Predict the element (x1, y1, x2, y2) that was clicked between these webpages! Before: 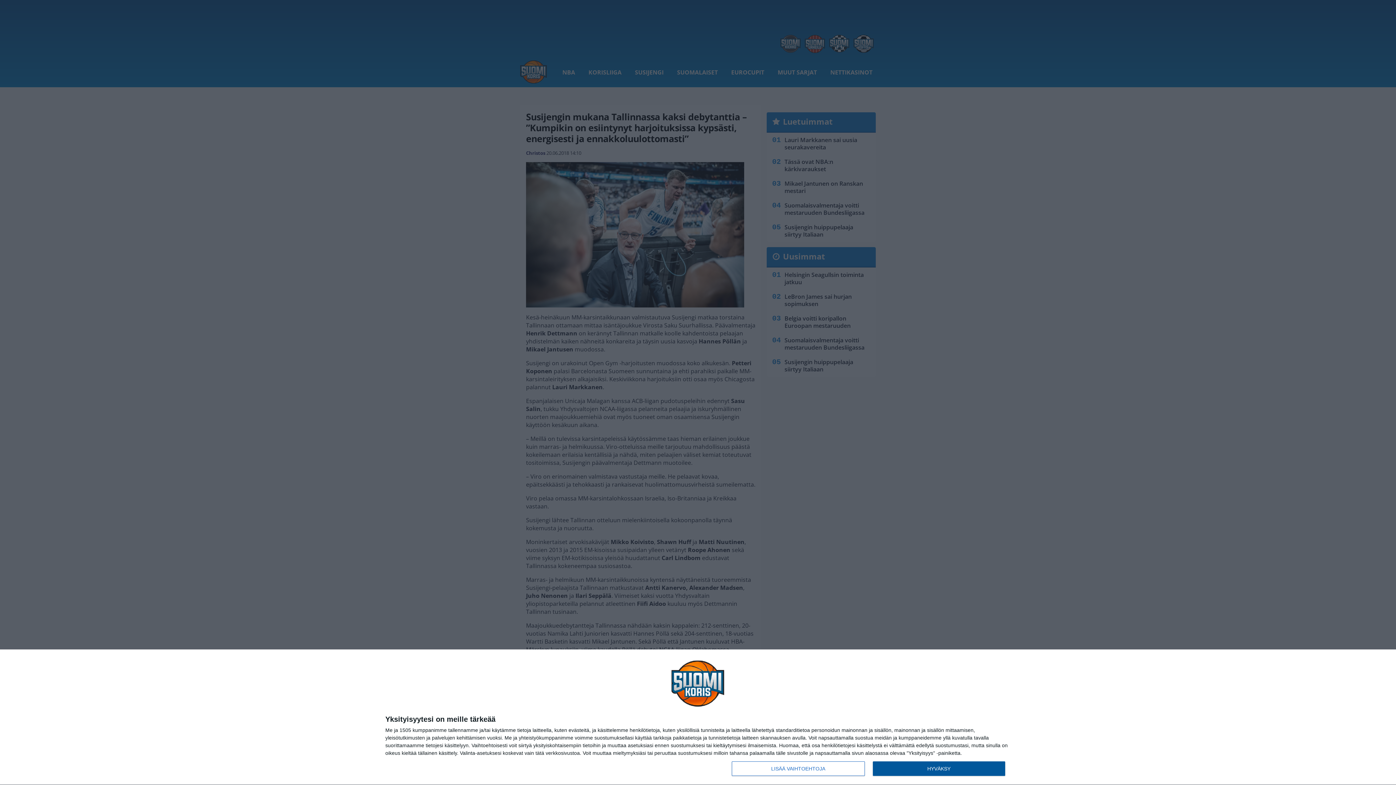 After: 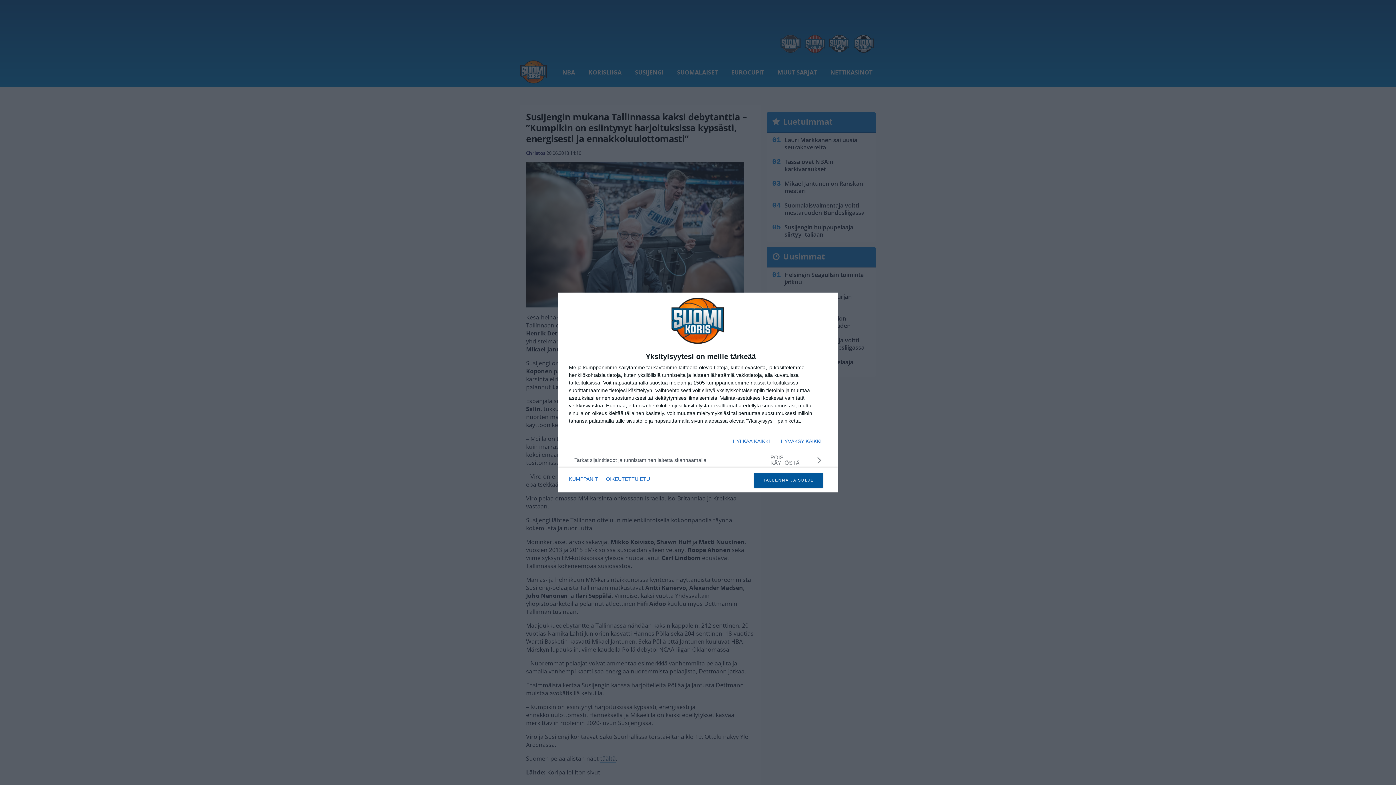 Action: label: LISÄÄ VAIHTOEHTOJA bbox: (732, 761, 864, 776)